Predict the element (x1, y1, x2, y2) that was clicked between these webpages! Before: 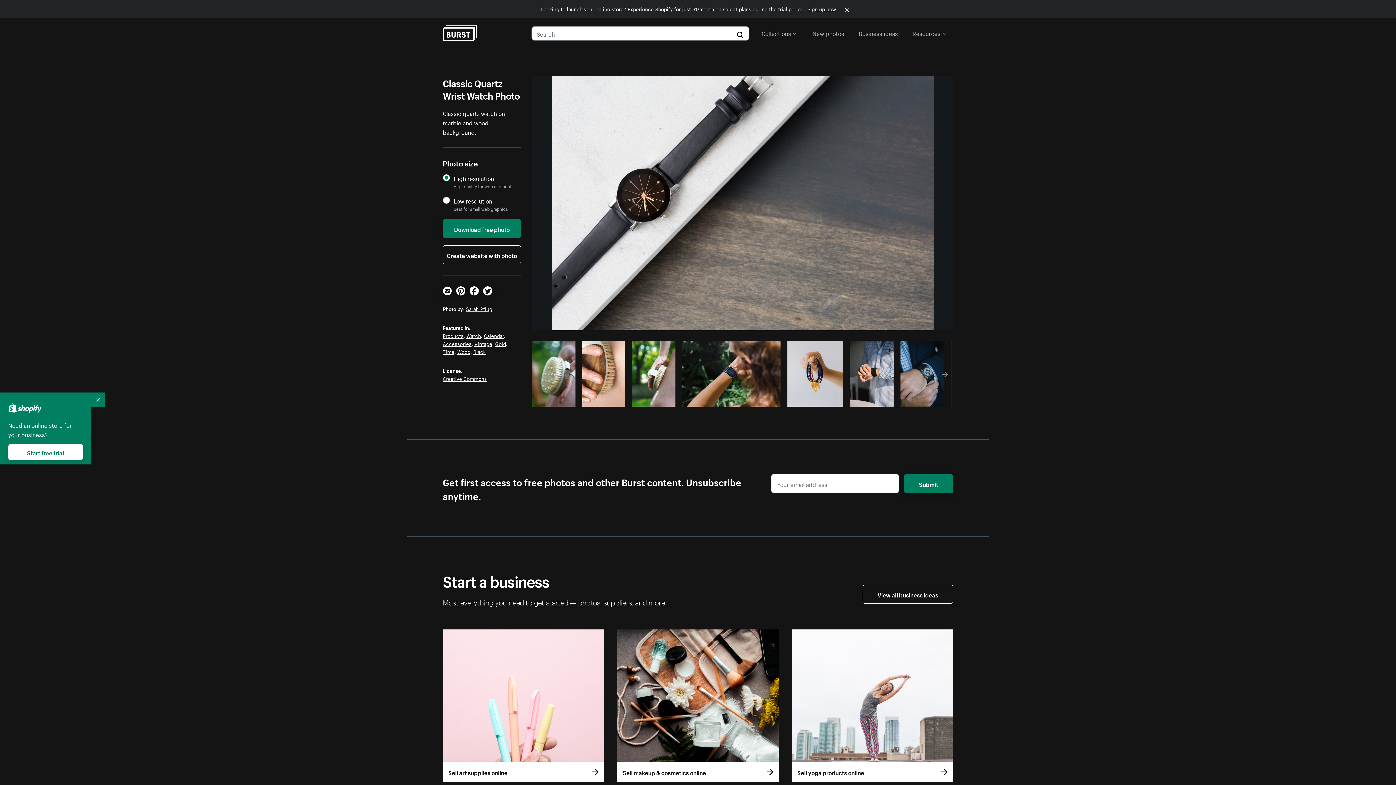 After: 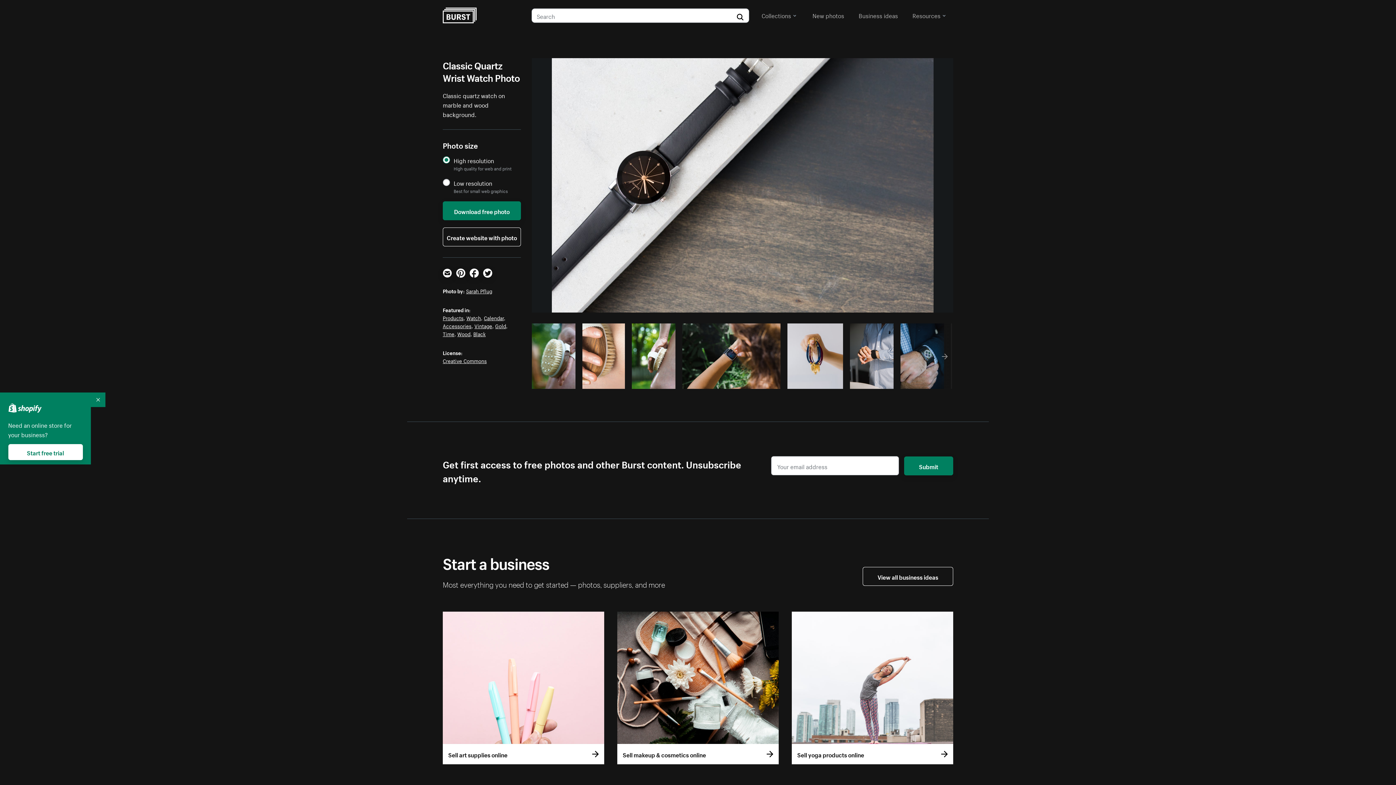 Action: bbox: (839, 0, 855, 17)